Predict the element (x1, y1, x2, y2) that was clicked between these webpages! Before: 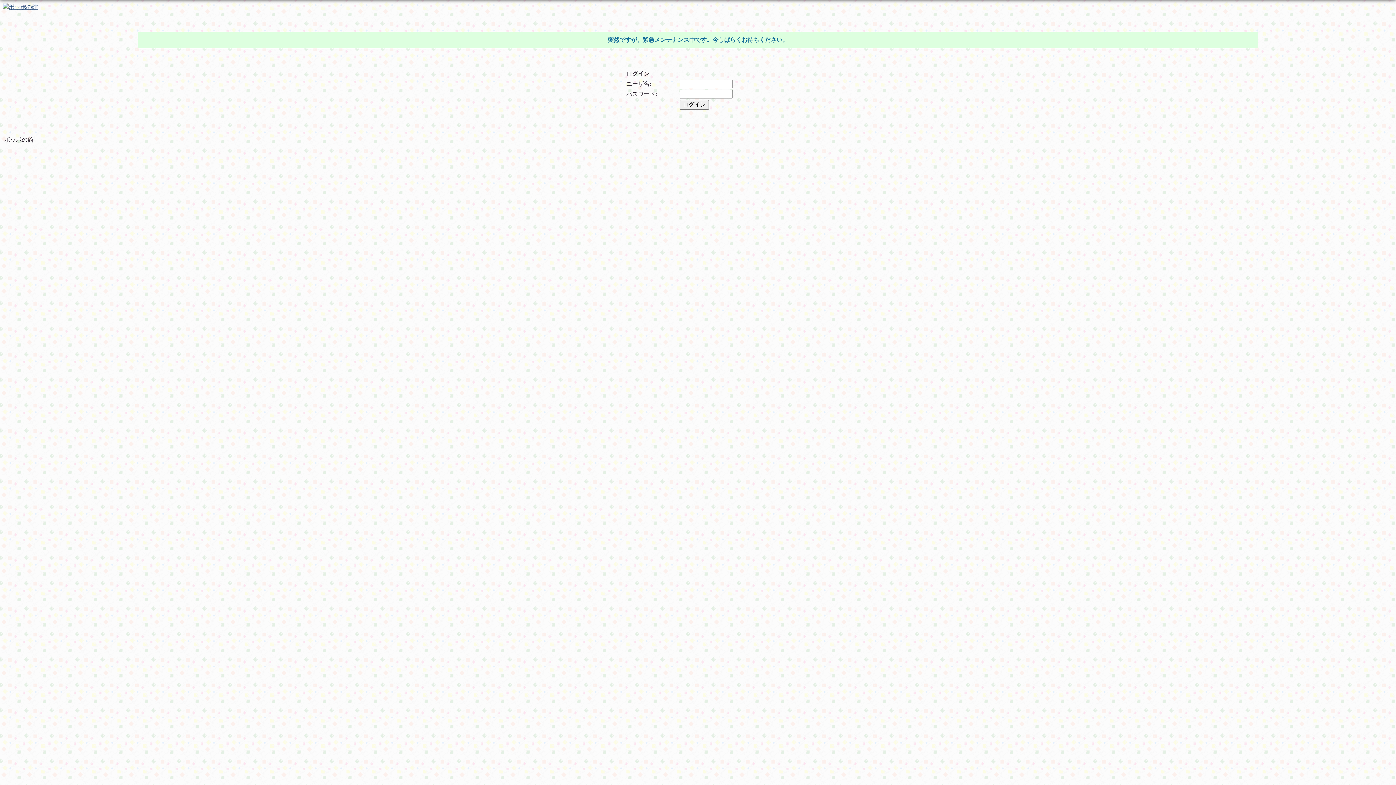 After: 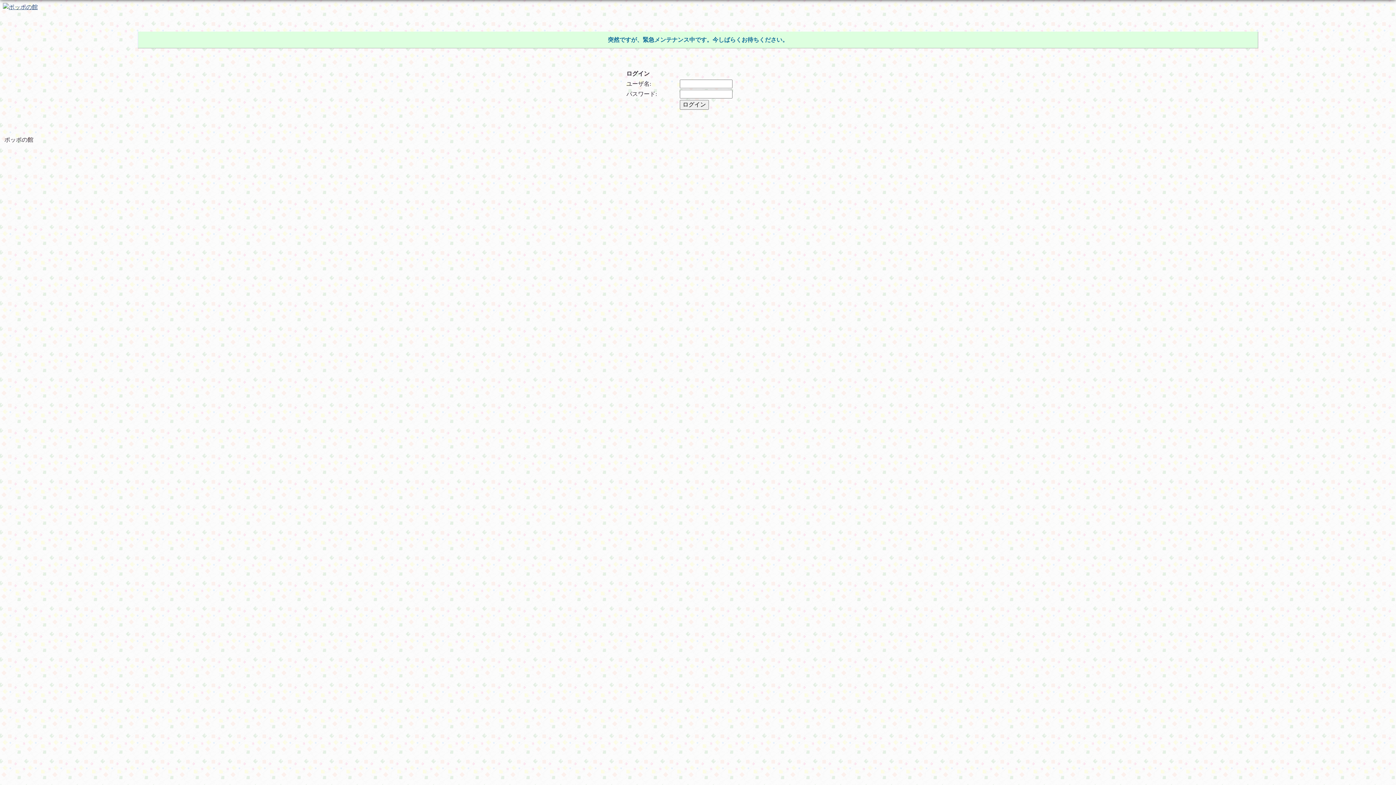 Action: bbox: (2, 3, 37, 9)